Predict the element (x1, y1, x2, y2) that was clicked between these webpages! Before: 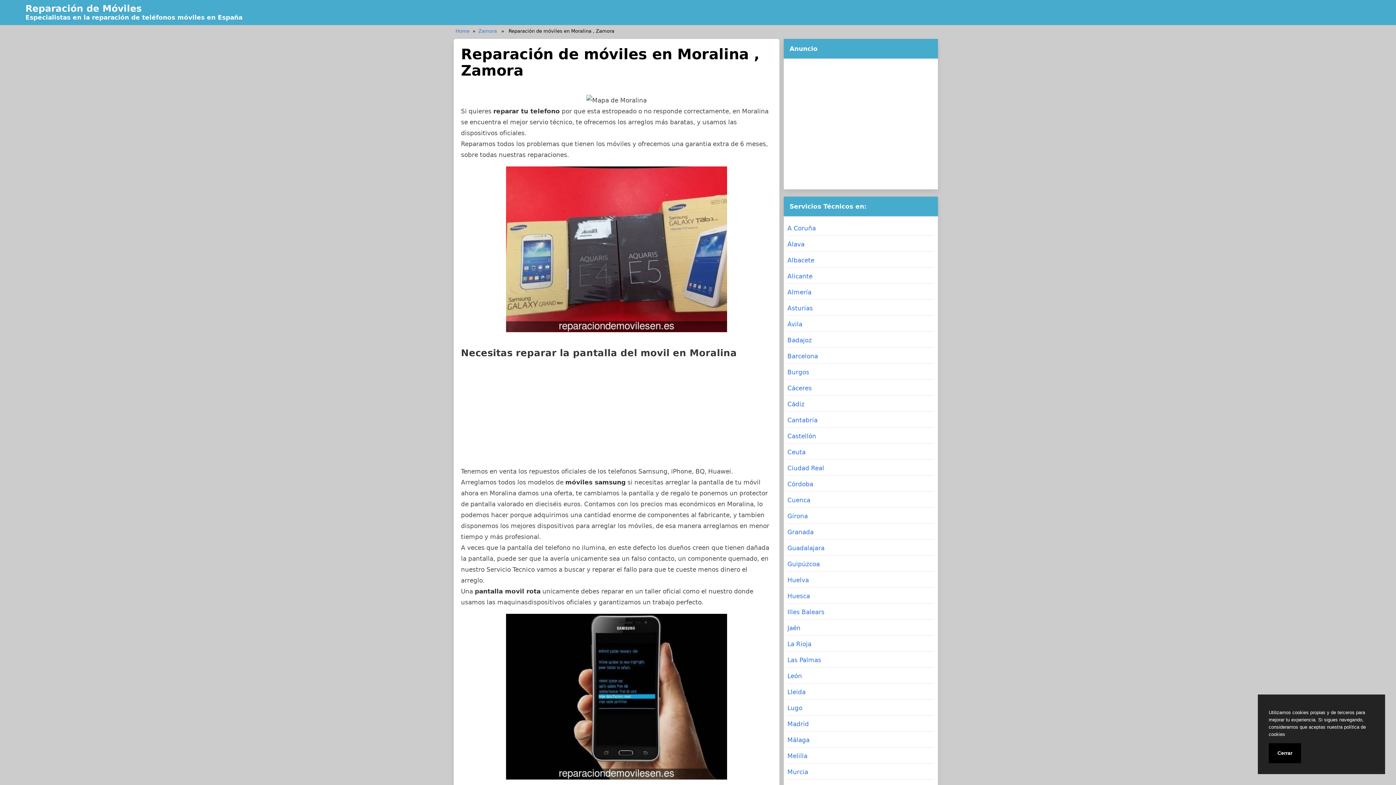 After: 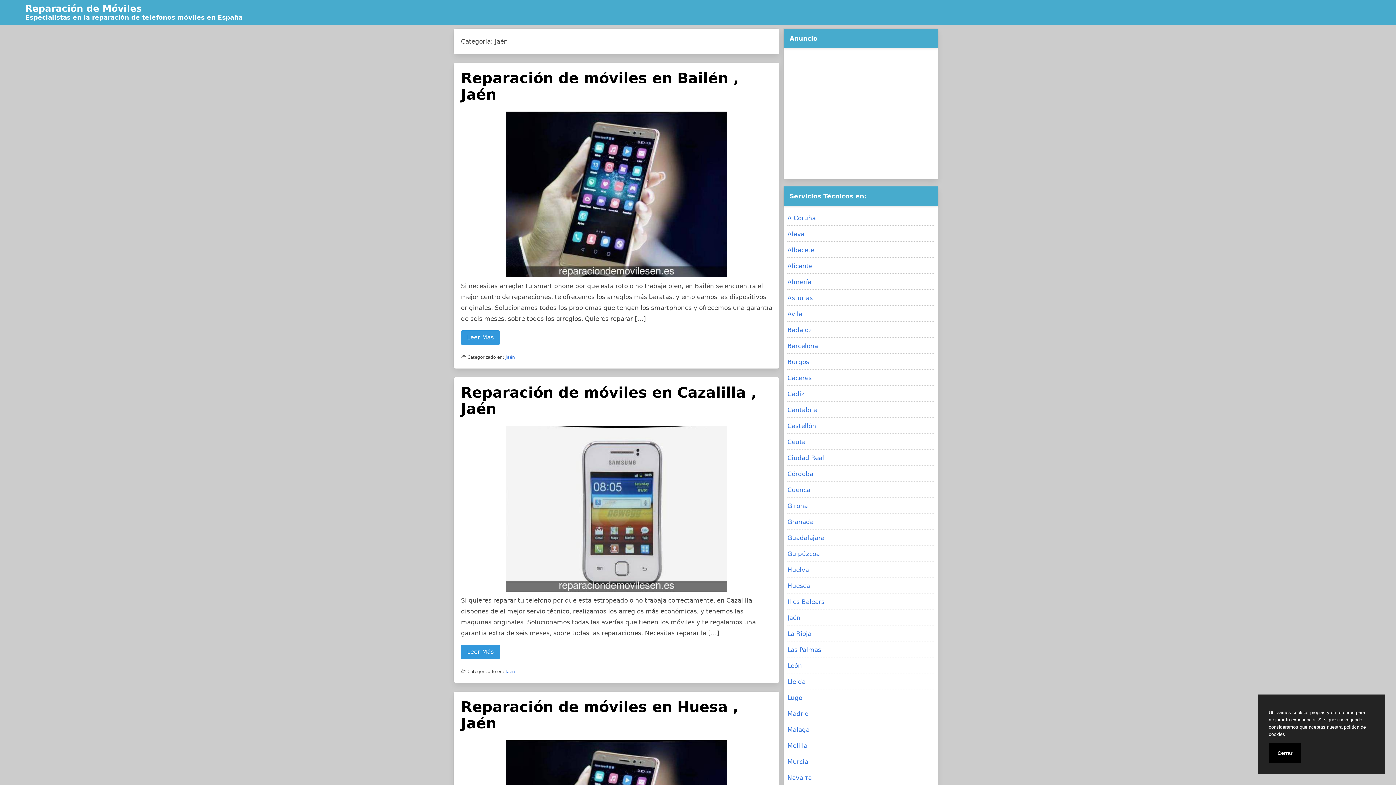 Action: bbox: (787, 621, 934, 635) label: Jaén